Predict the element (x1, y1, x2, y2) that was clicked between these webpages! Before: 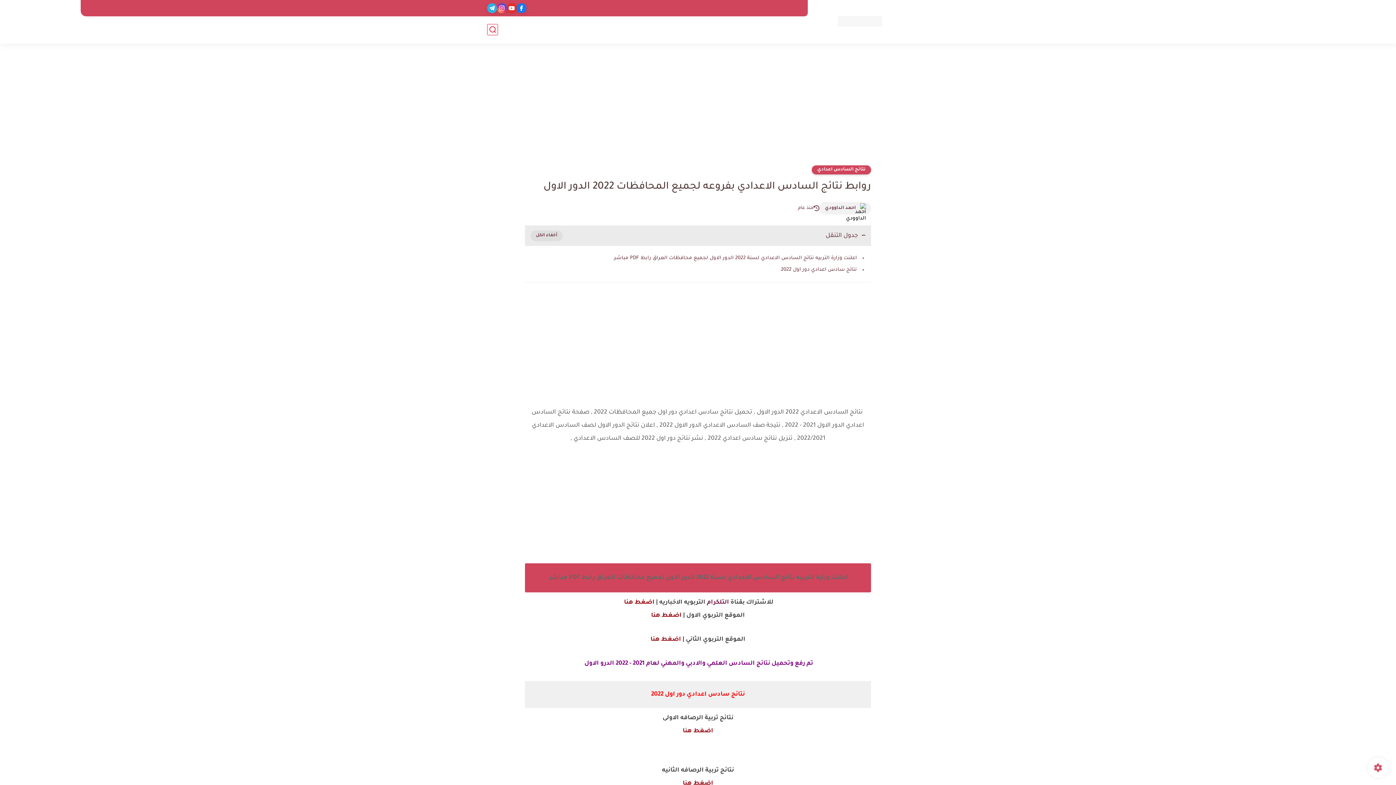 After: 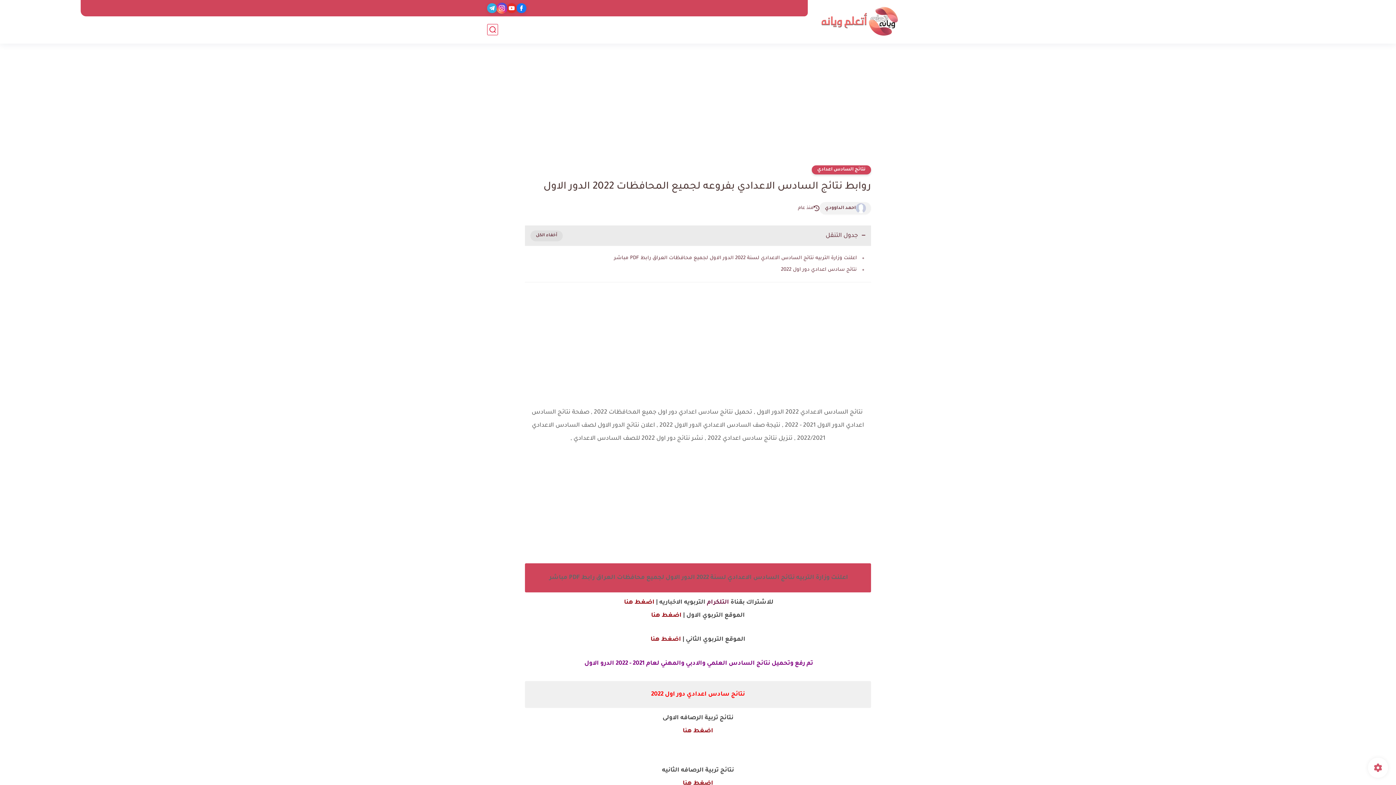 Action: bbox: (497, 3, 506, 13)